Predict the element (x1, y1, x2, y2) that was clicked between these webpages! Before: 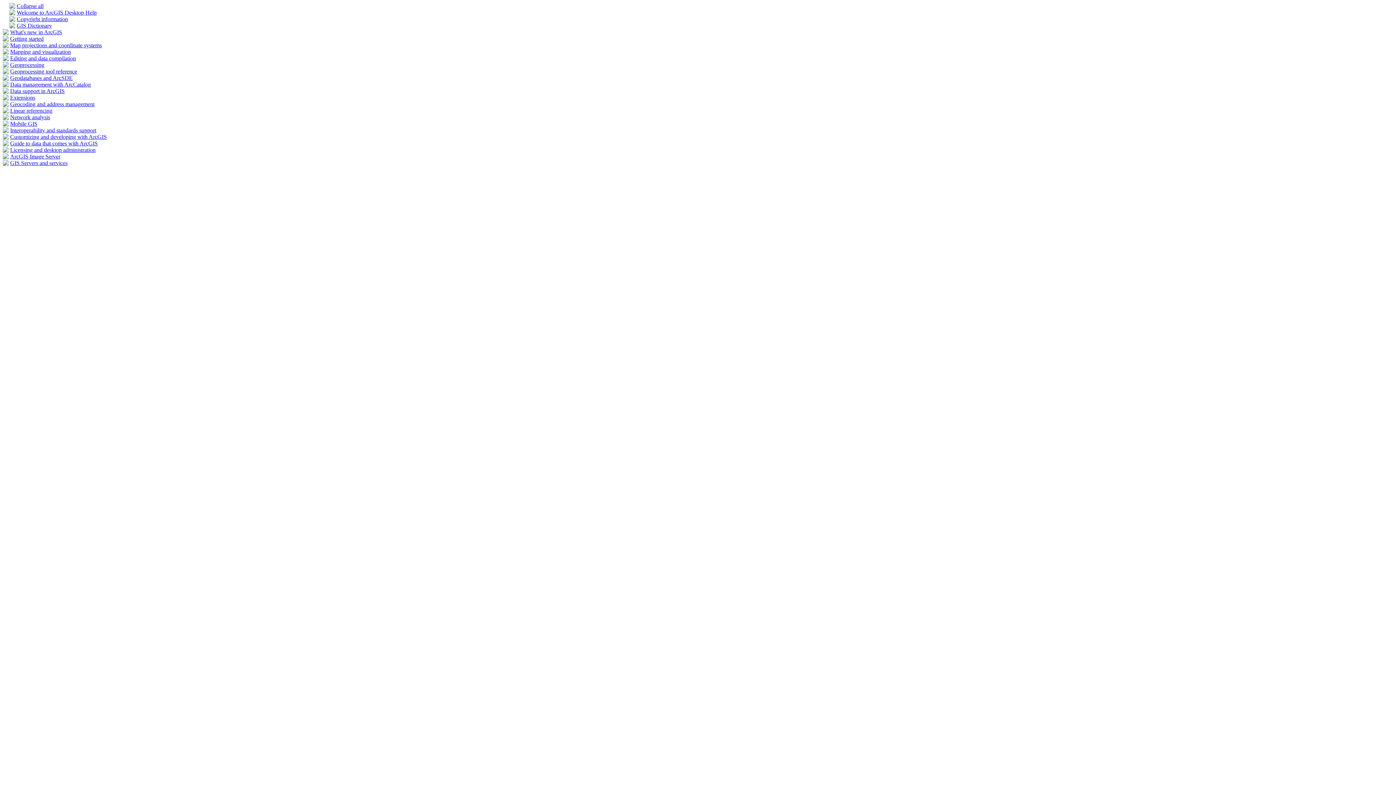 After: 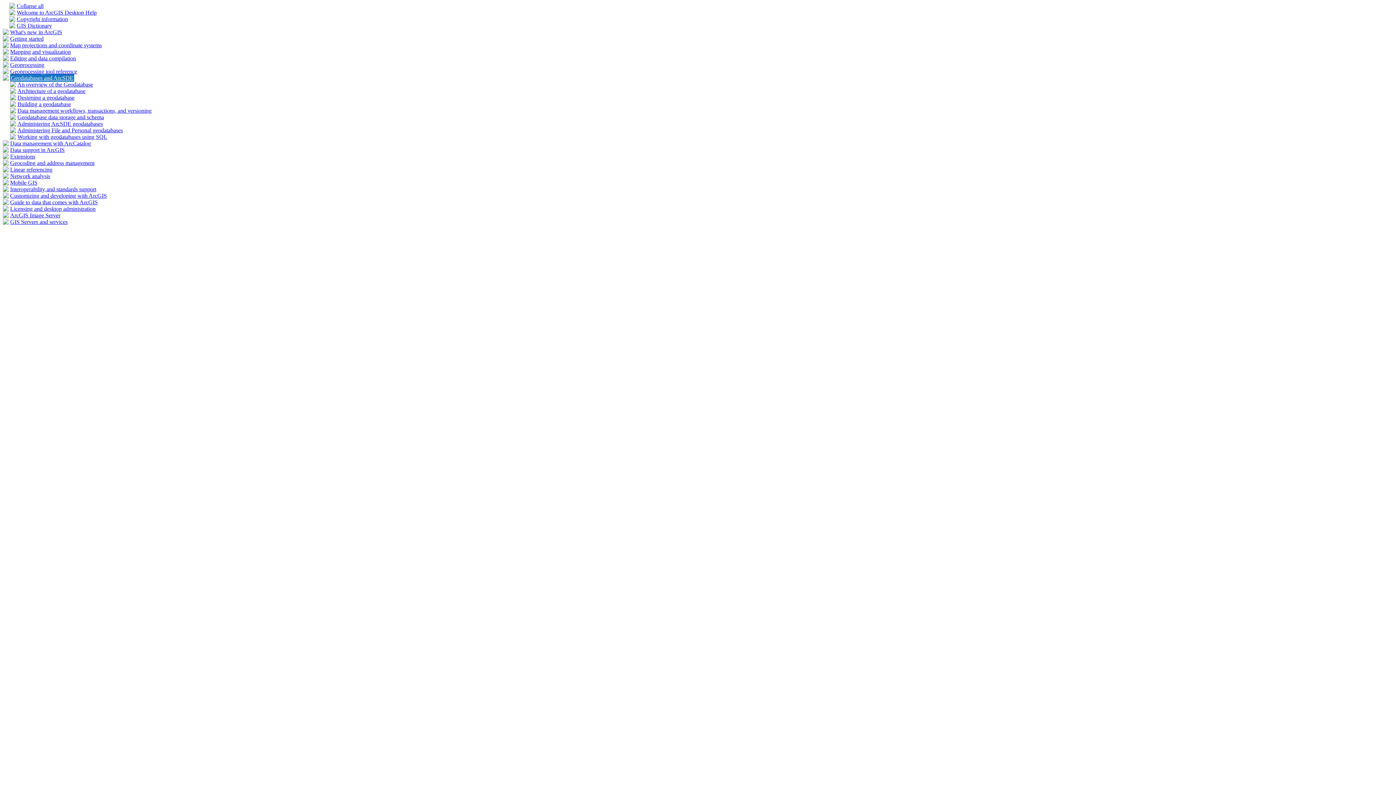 Action: bbox: (2, 75, 8, 81)